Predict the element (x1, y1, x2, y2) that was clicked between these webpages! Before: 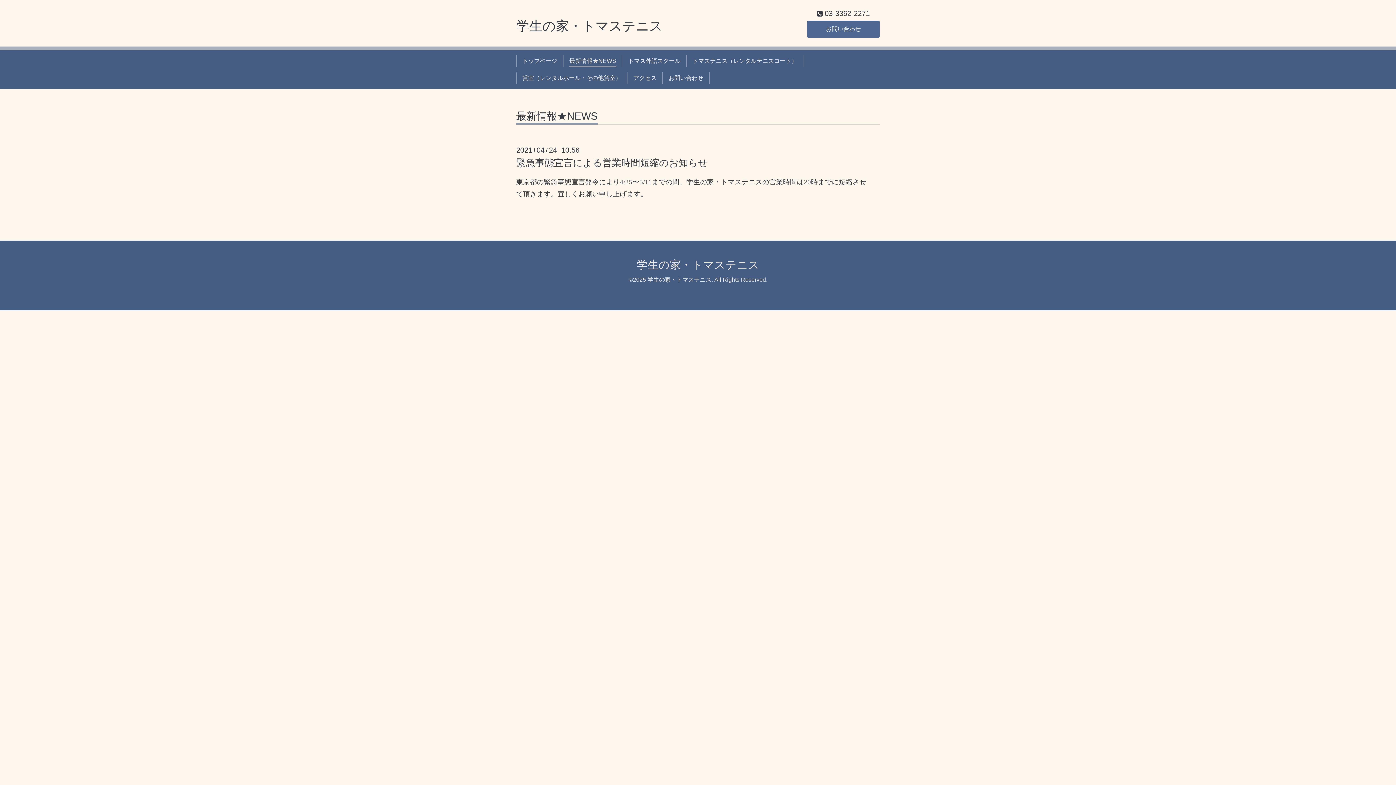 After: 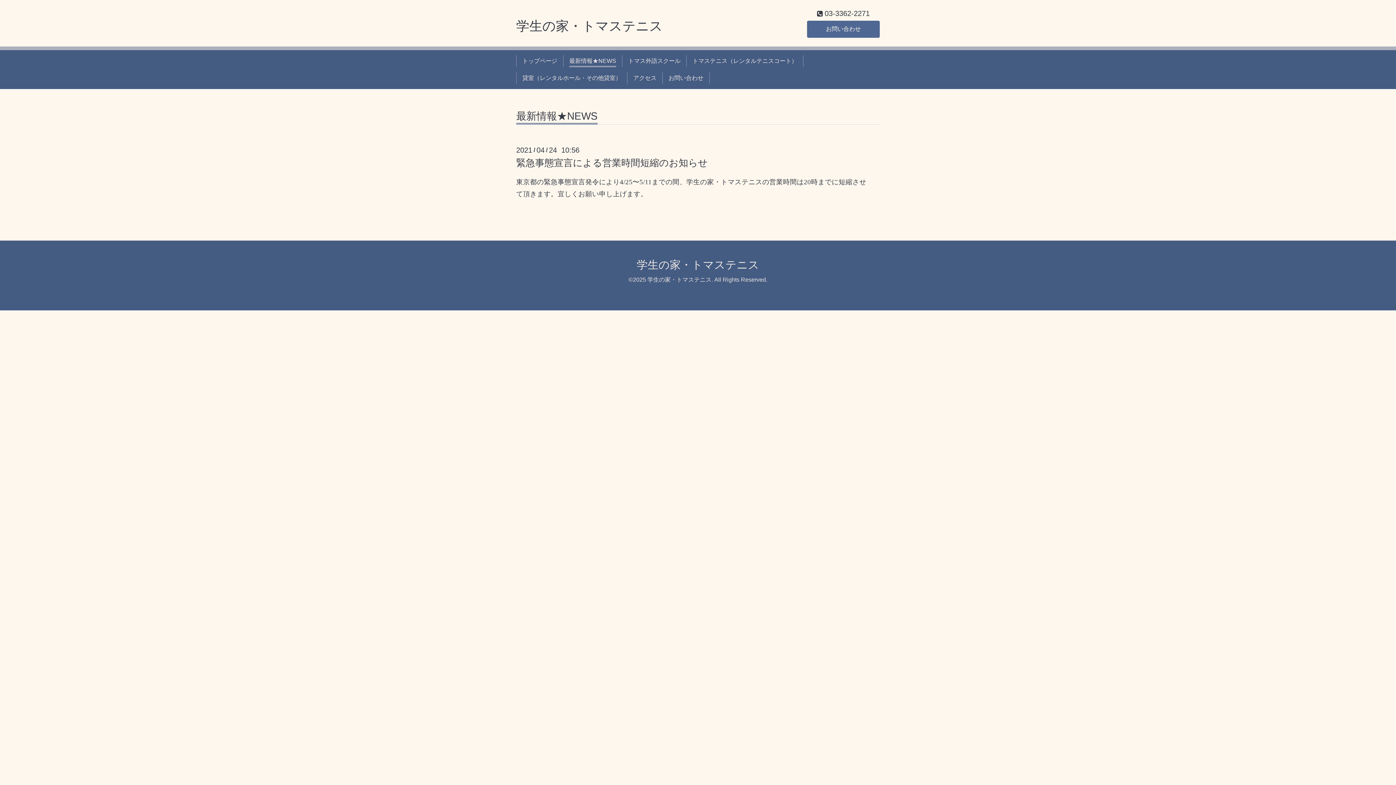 Action: bbox: (516, 157, 708, 168) label: 緊急事態宣言による営業時間短縮のお知らせ